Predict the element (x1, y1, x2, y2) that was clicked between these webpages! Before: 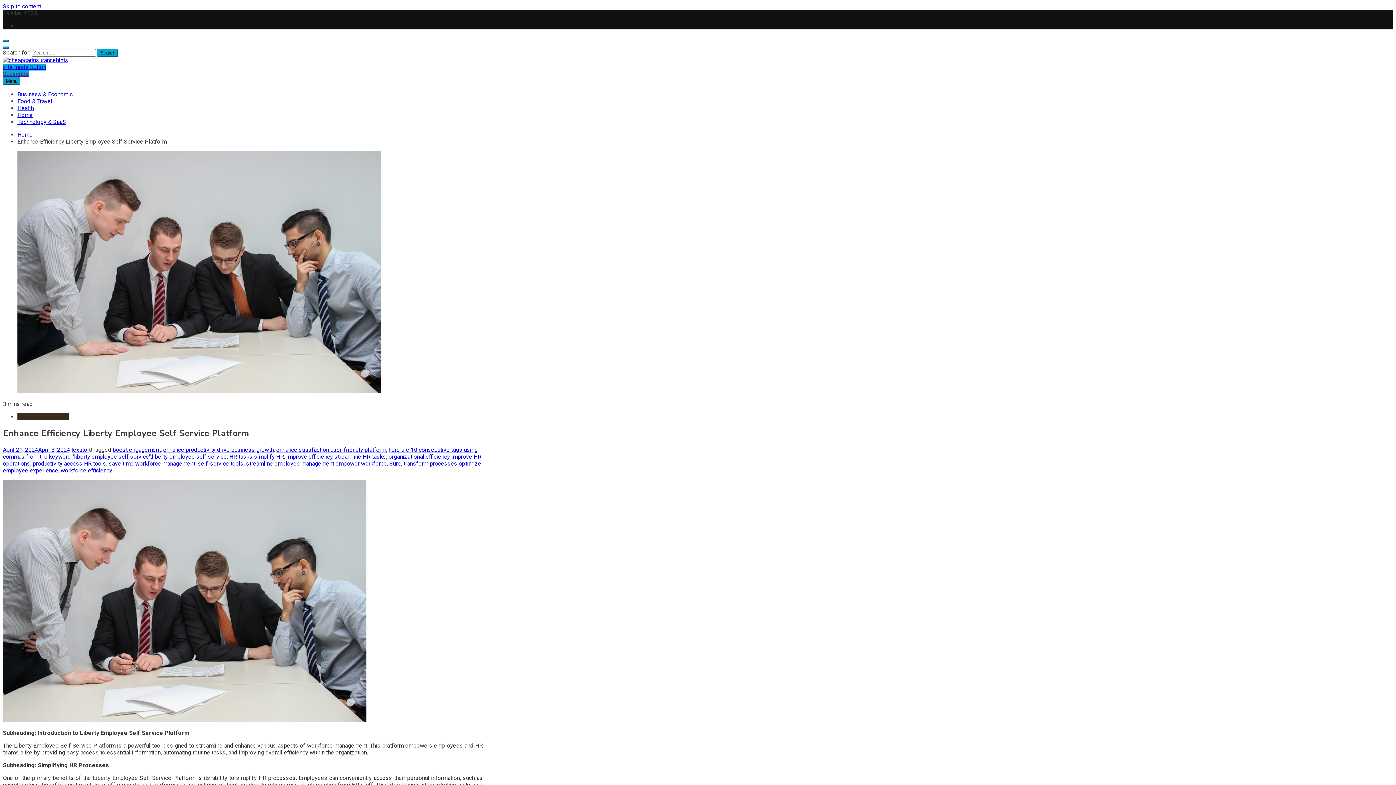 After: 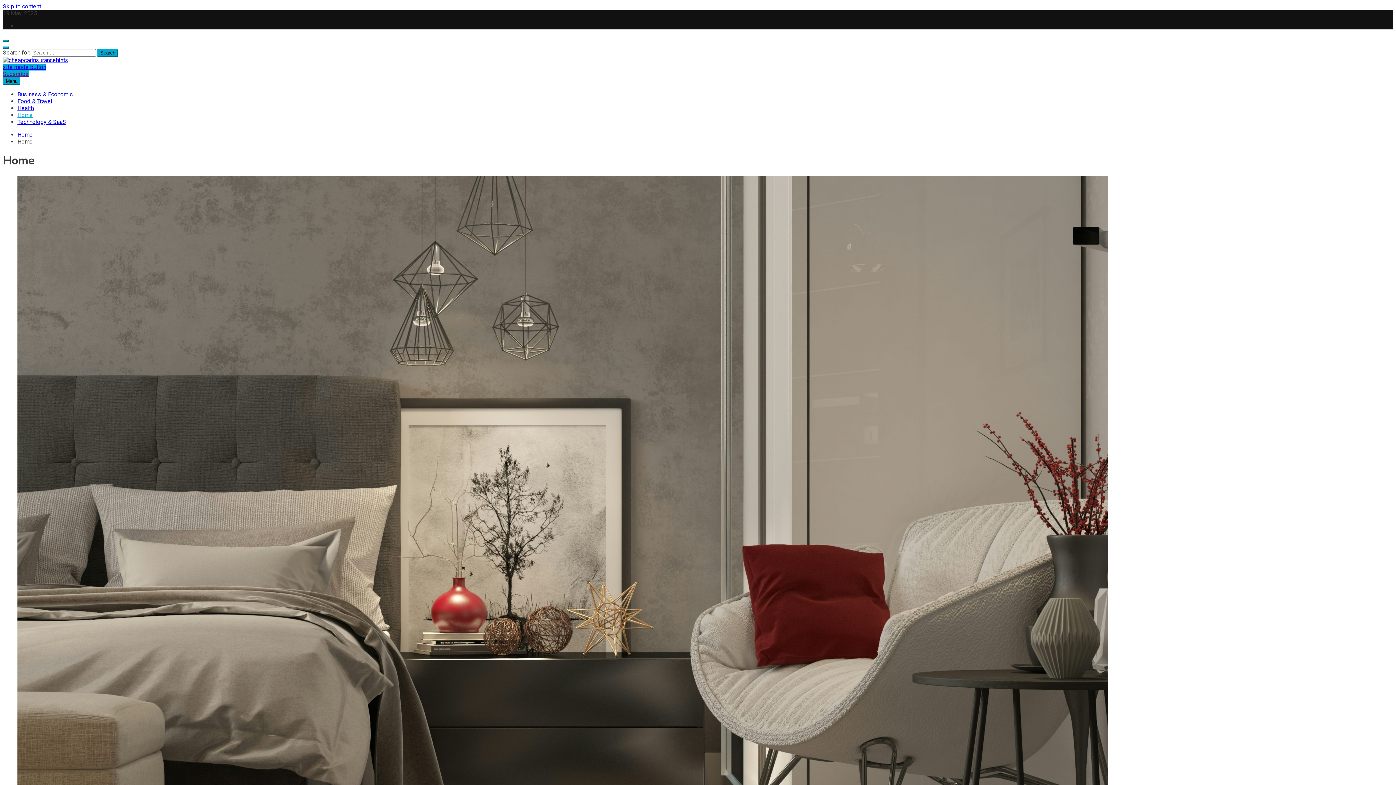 Action: label: Home bbox: (17, 111, 32, 118)